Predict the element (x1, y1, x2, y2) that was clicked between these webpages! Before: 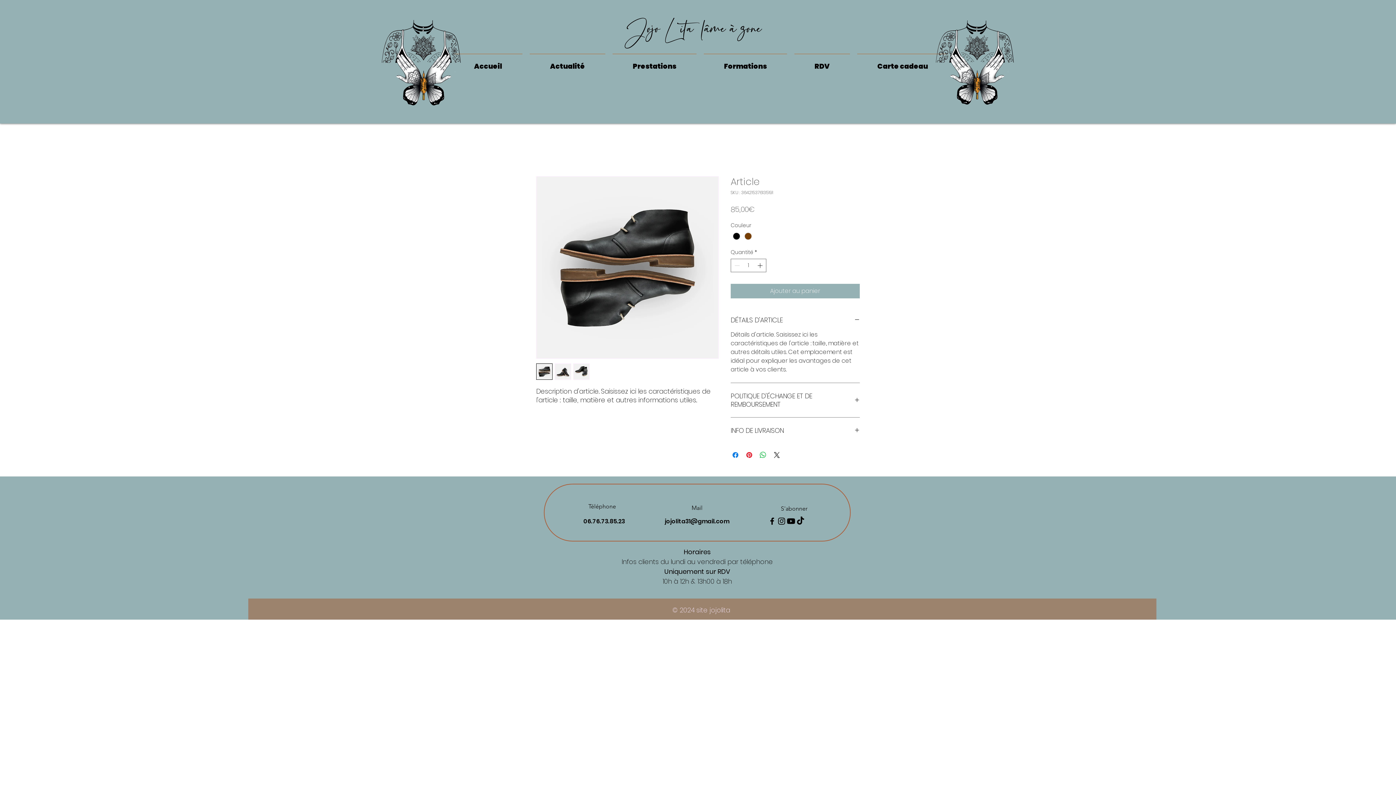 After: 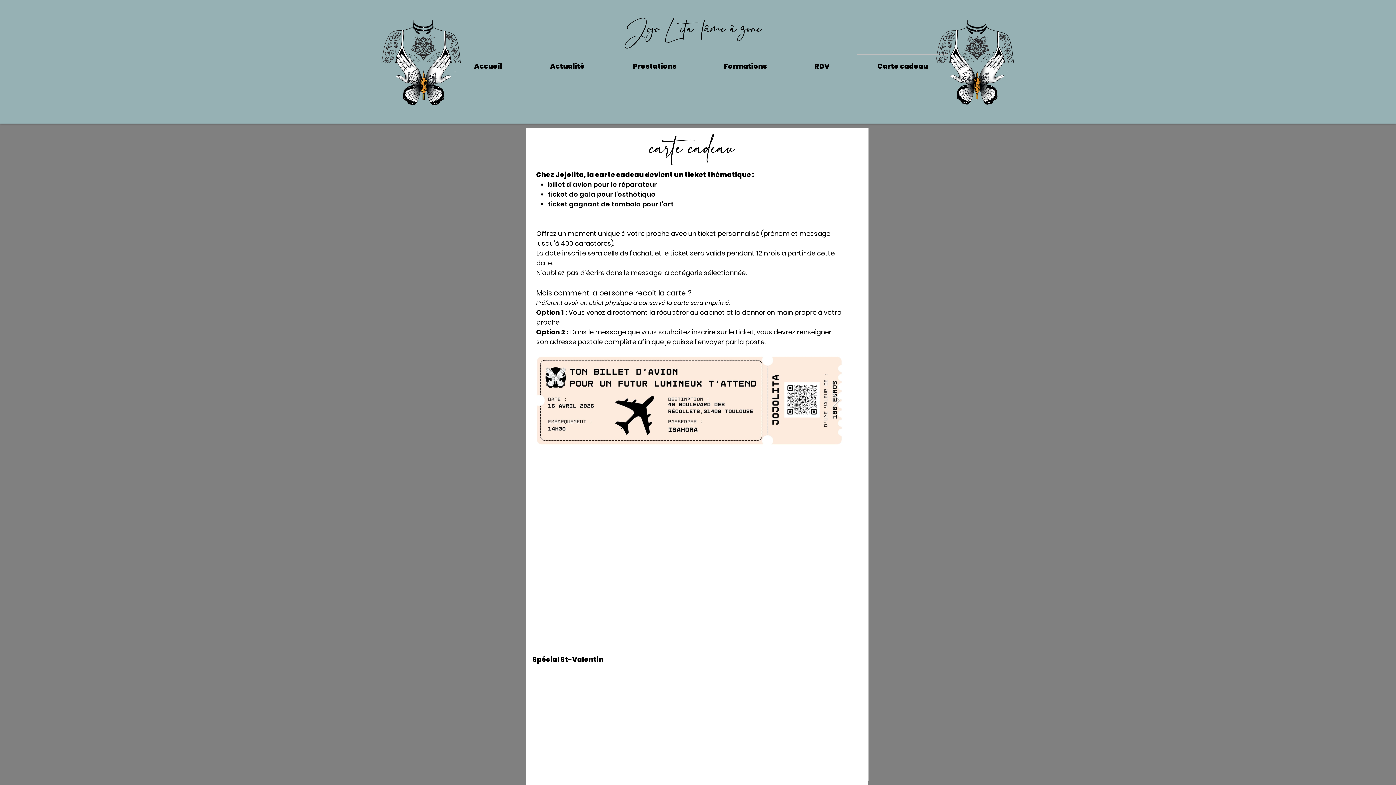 Action: bbox: (853, 53, 952, 72) label: Carte cadeau